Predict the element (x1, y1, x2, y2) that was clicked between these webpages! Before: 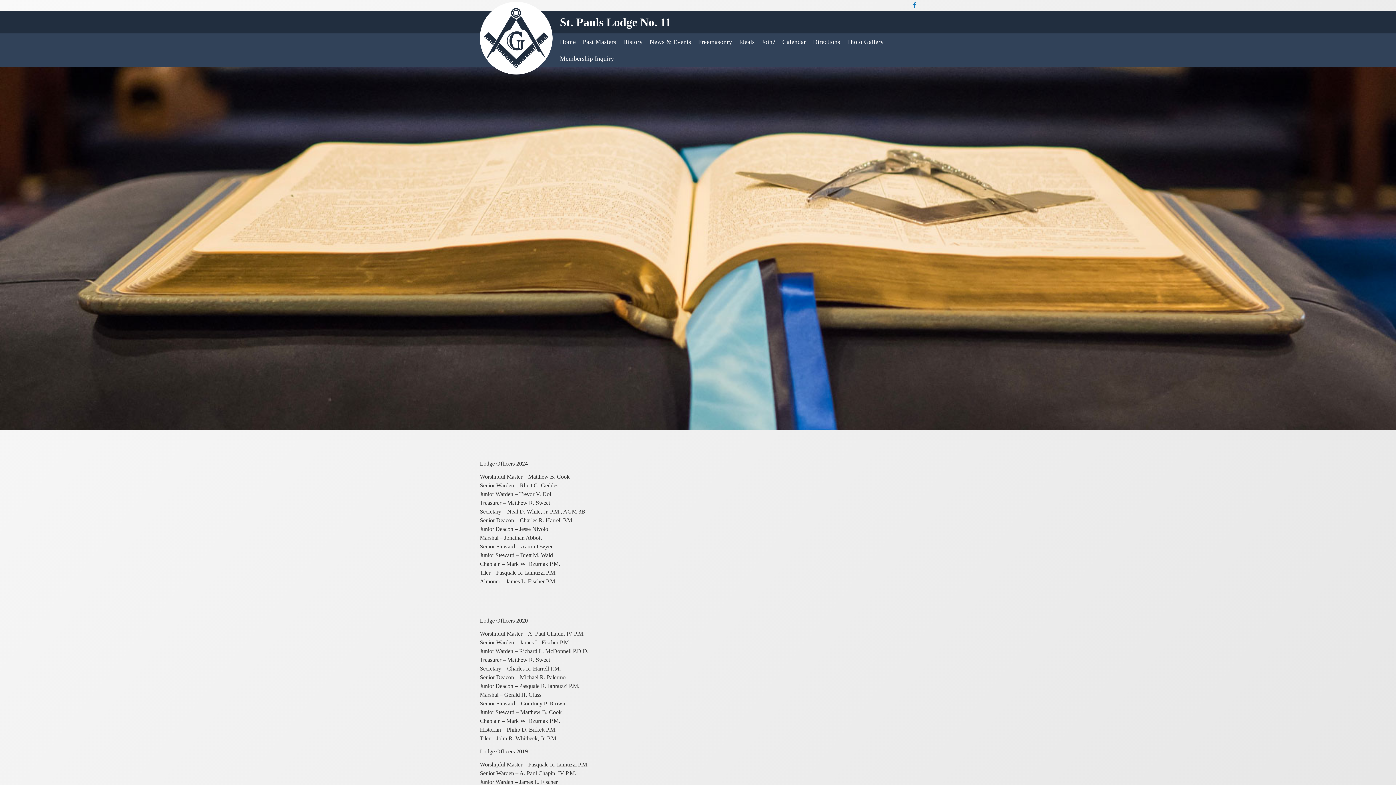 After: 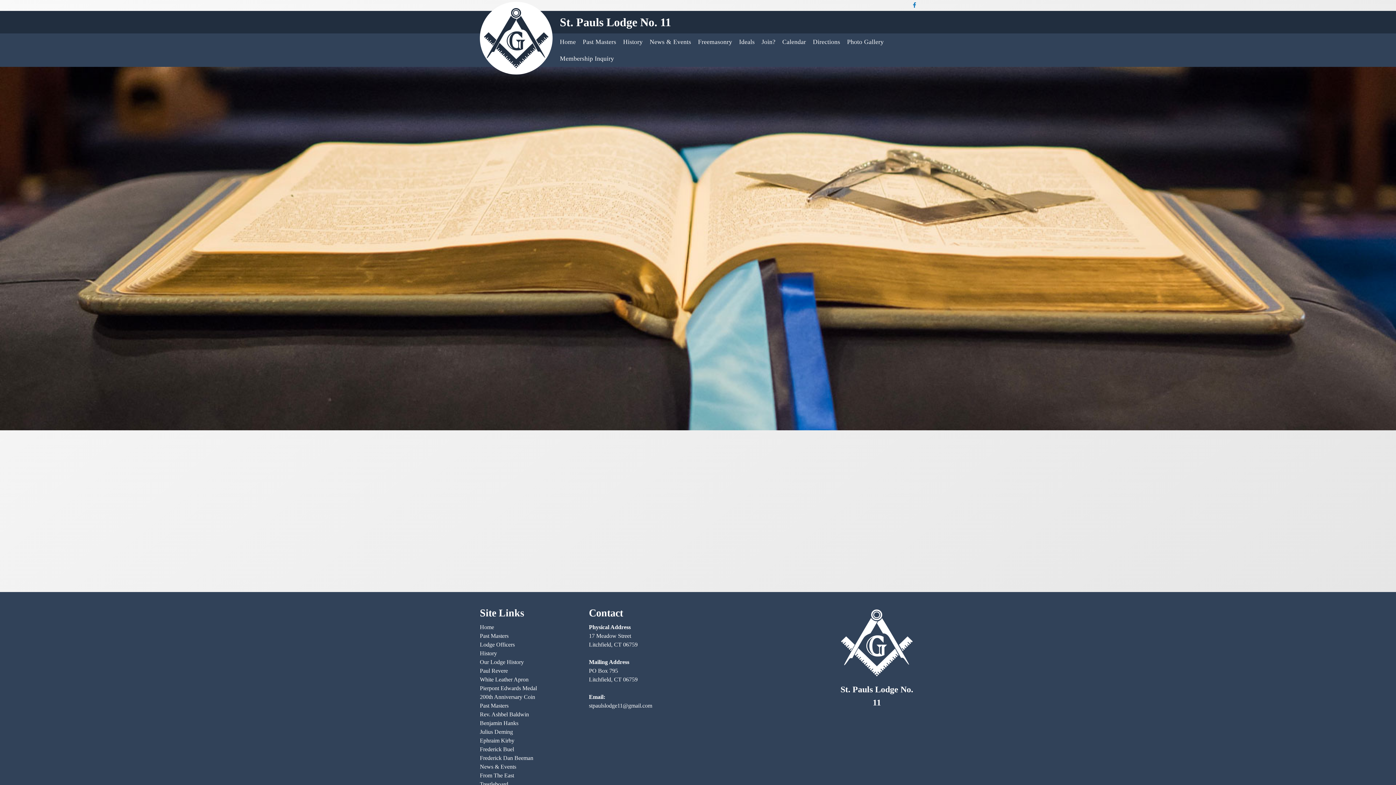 Action: bbox: (739, 33, 754, 50) label: Ideals